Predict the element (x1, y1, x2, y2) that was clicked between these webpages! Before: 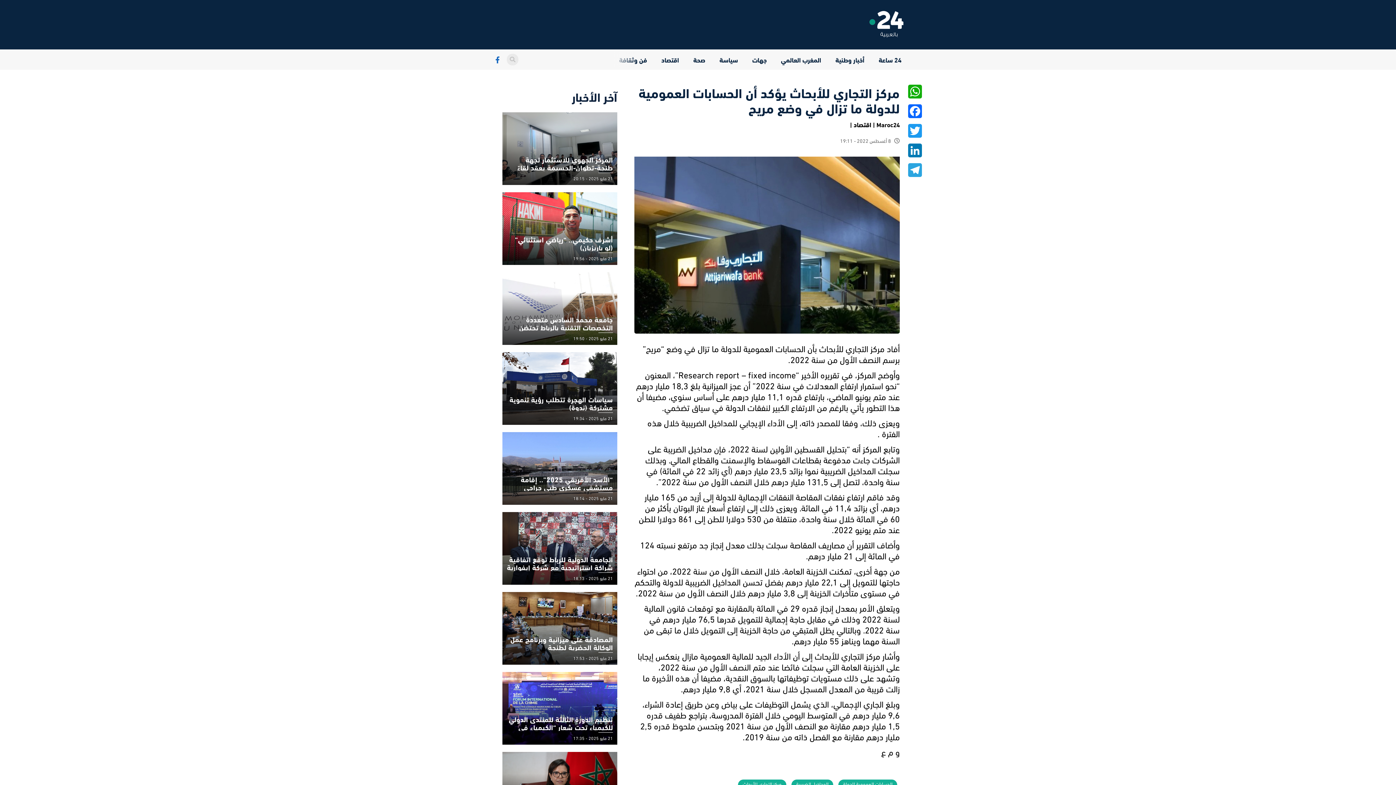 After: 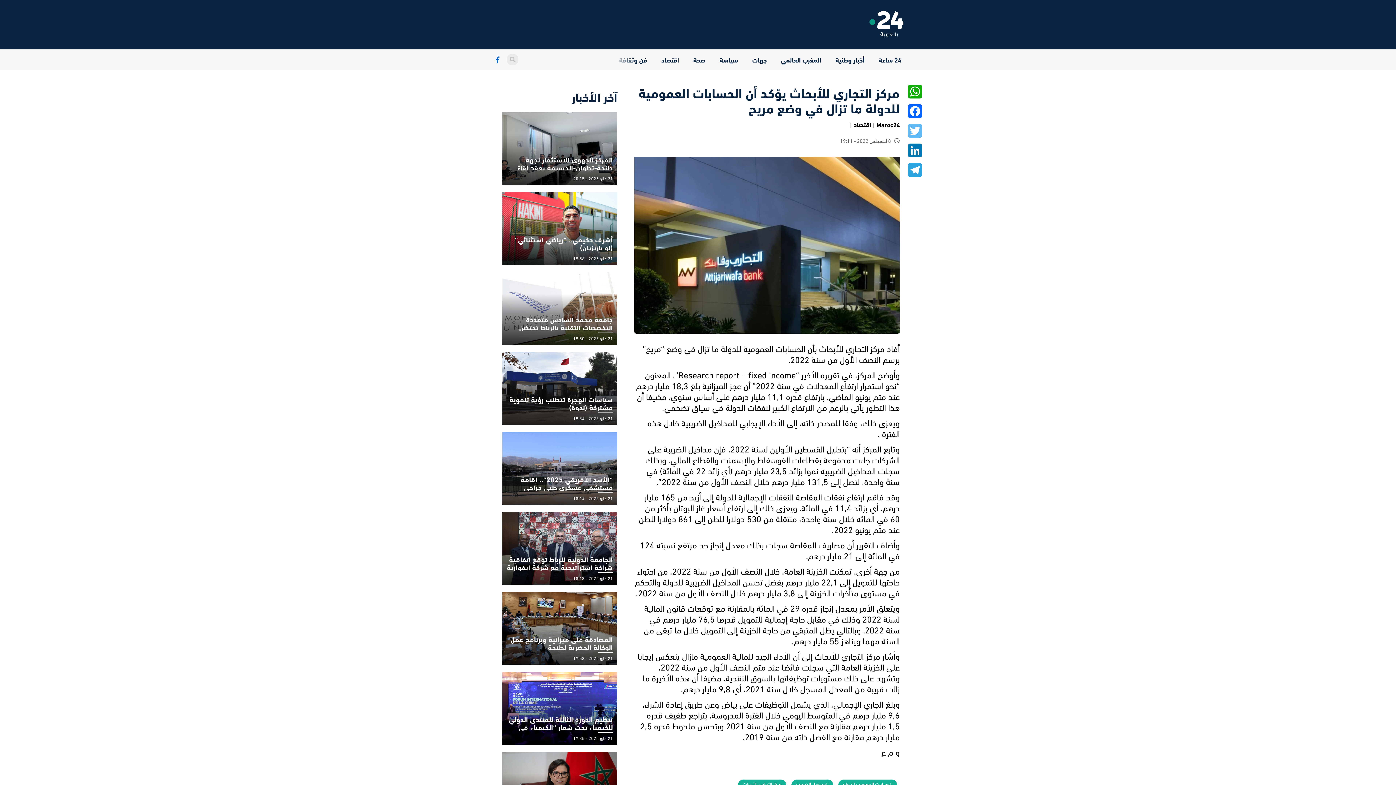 Action: bbox: (906, 124, 923, 143) label: Twitter